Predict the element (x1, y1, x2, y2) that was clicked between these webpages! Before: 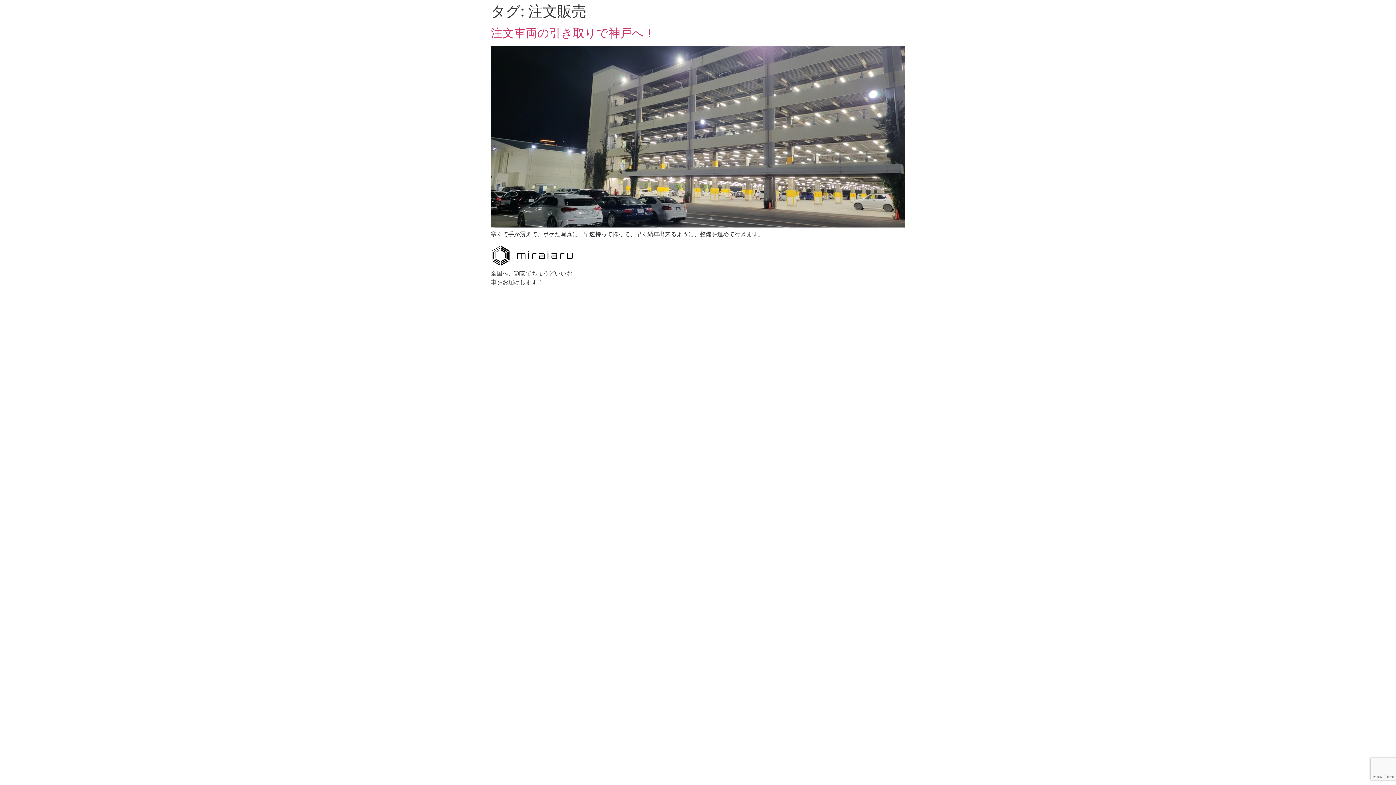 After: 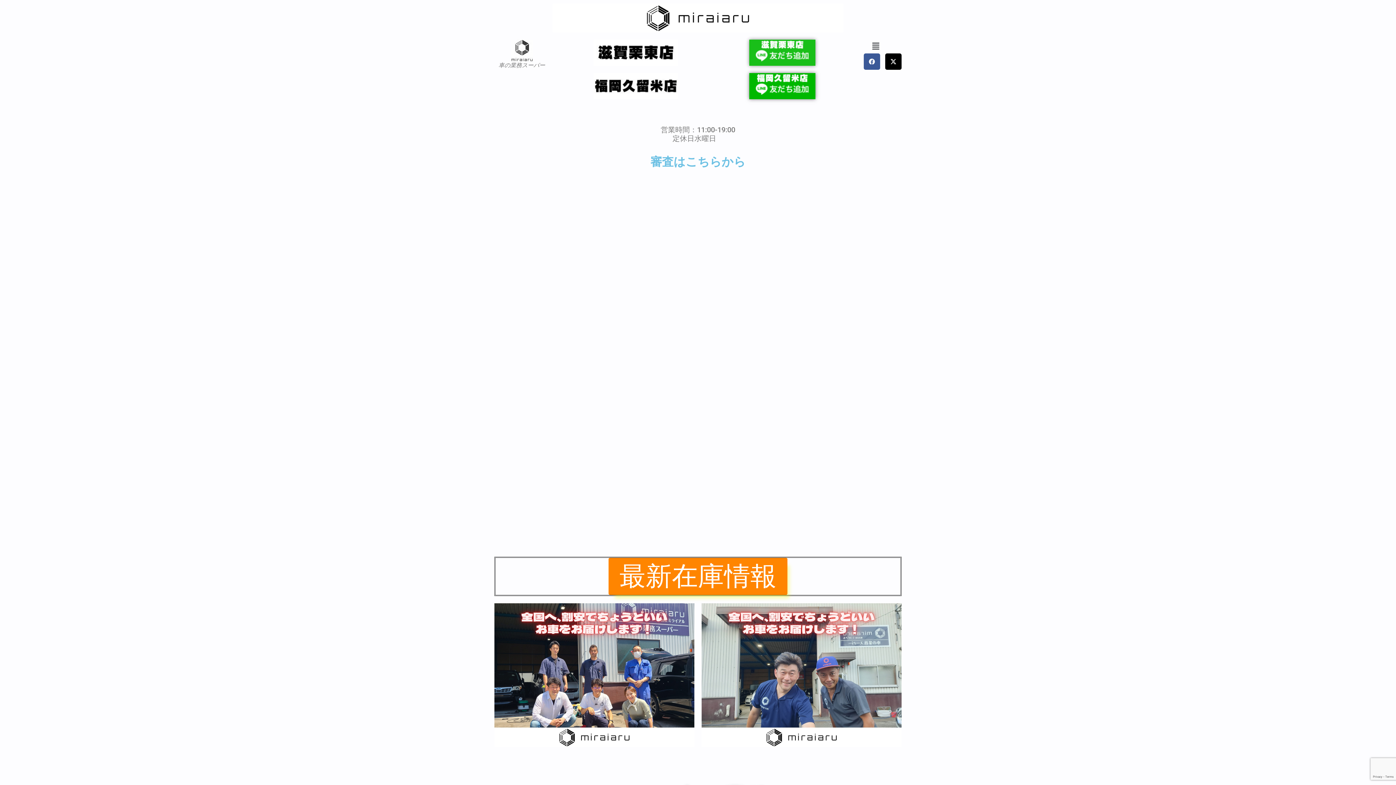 Action: bbox: (490, 244, 573, 269)